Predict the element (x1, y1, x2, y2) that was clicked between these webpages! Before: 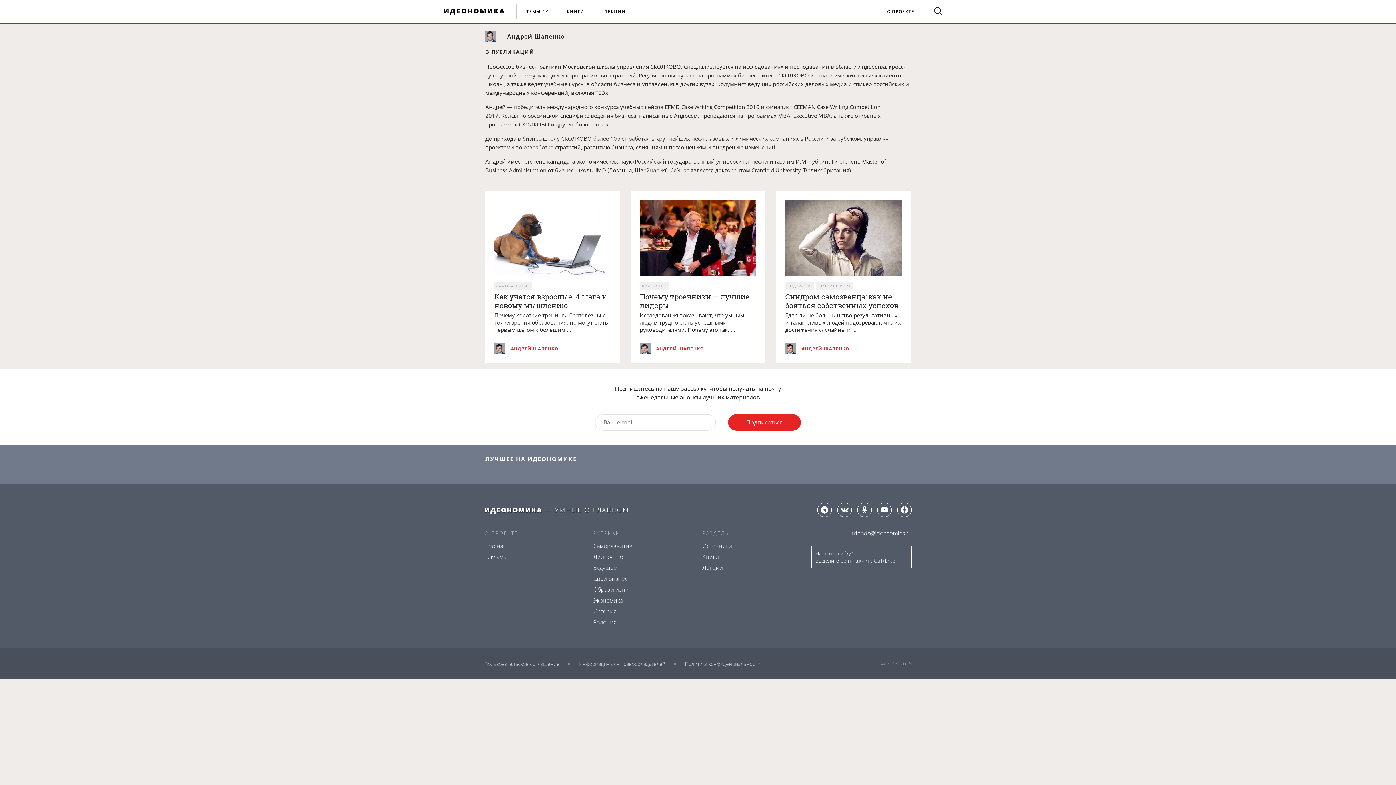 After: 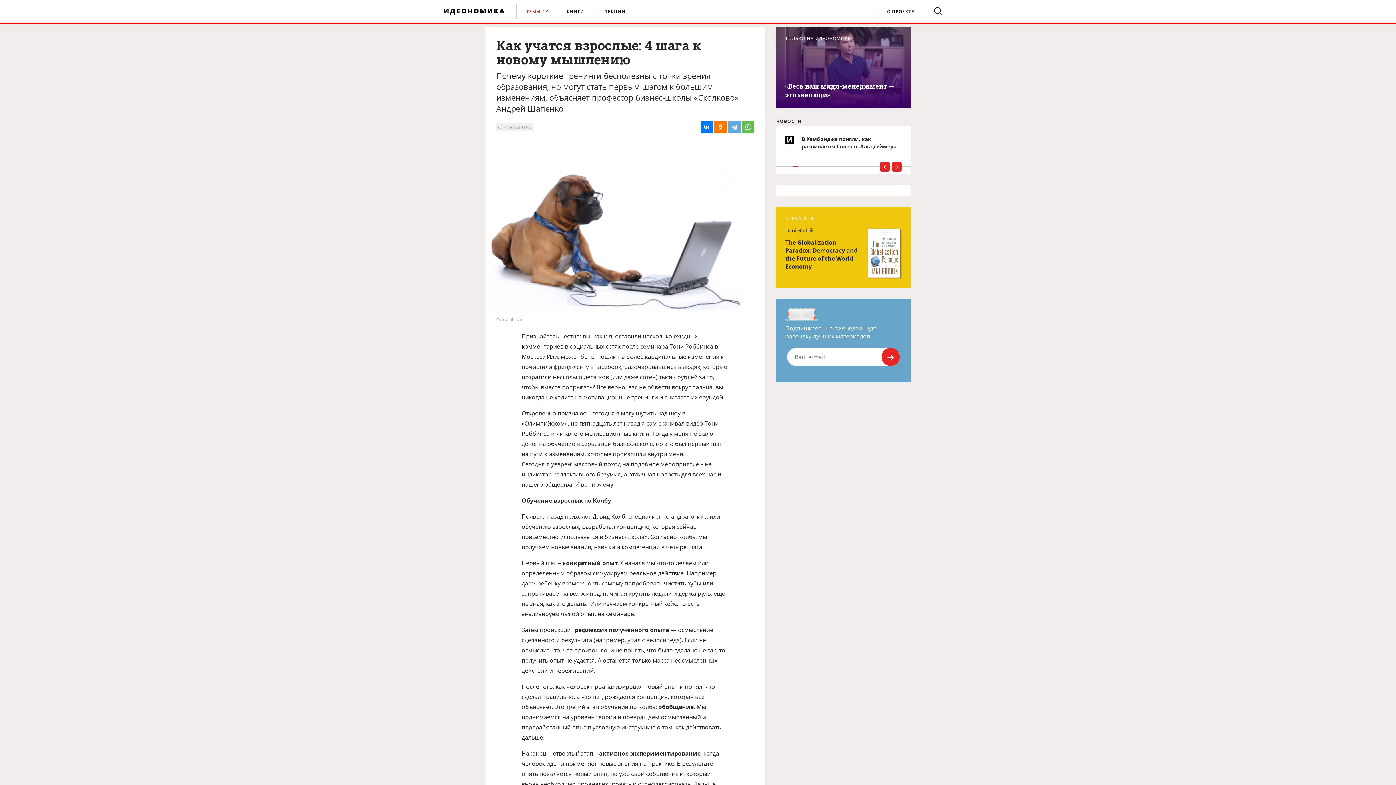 Action: label: Как учатся взрослые: 4 шага к новому мышлению bbox: (494, 292, 606, 310)